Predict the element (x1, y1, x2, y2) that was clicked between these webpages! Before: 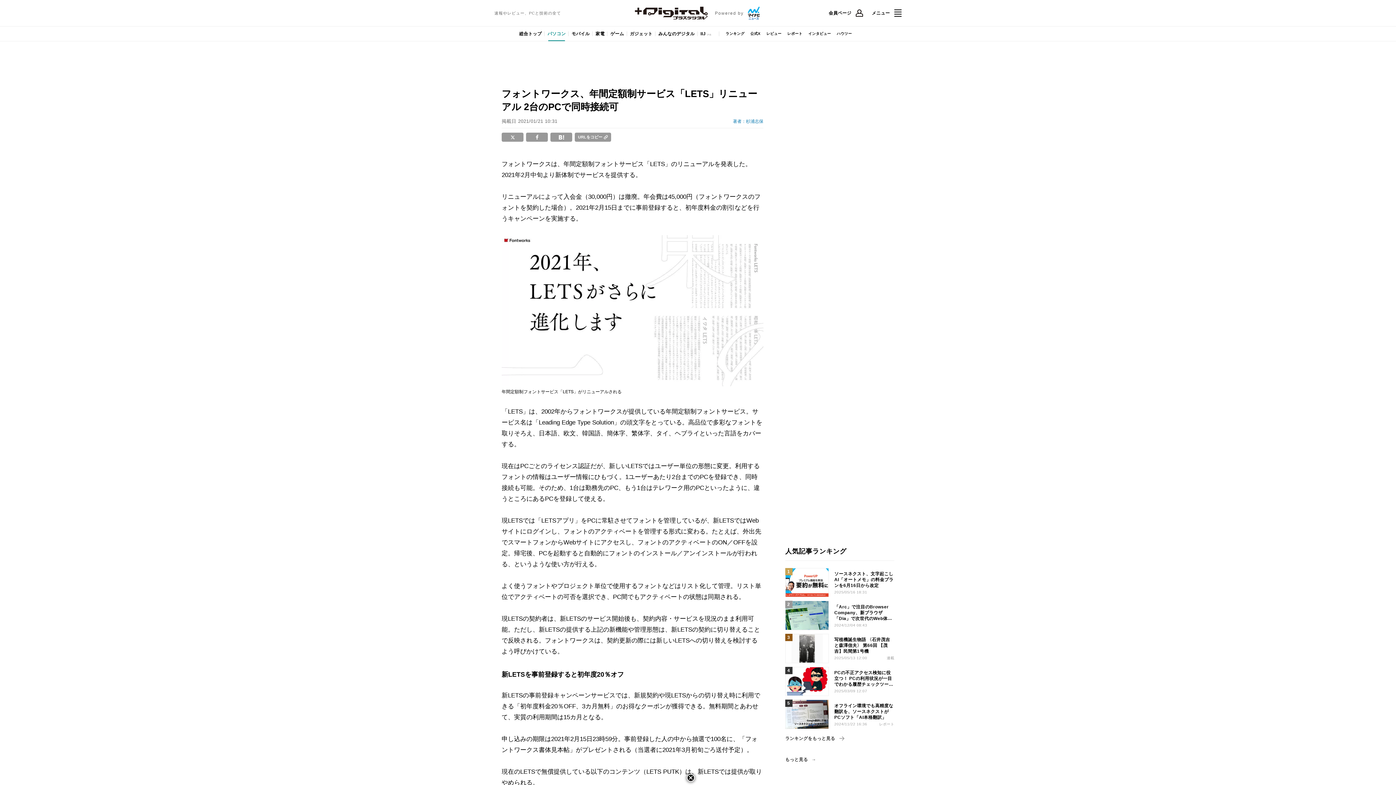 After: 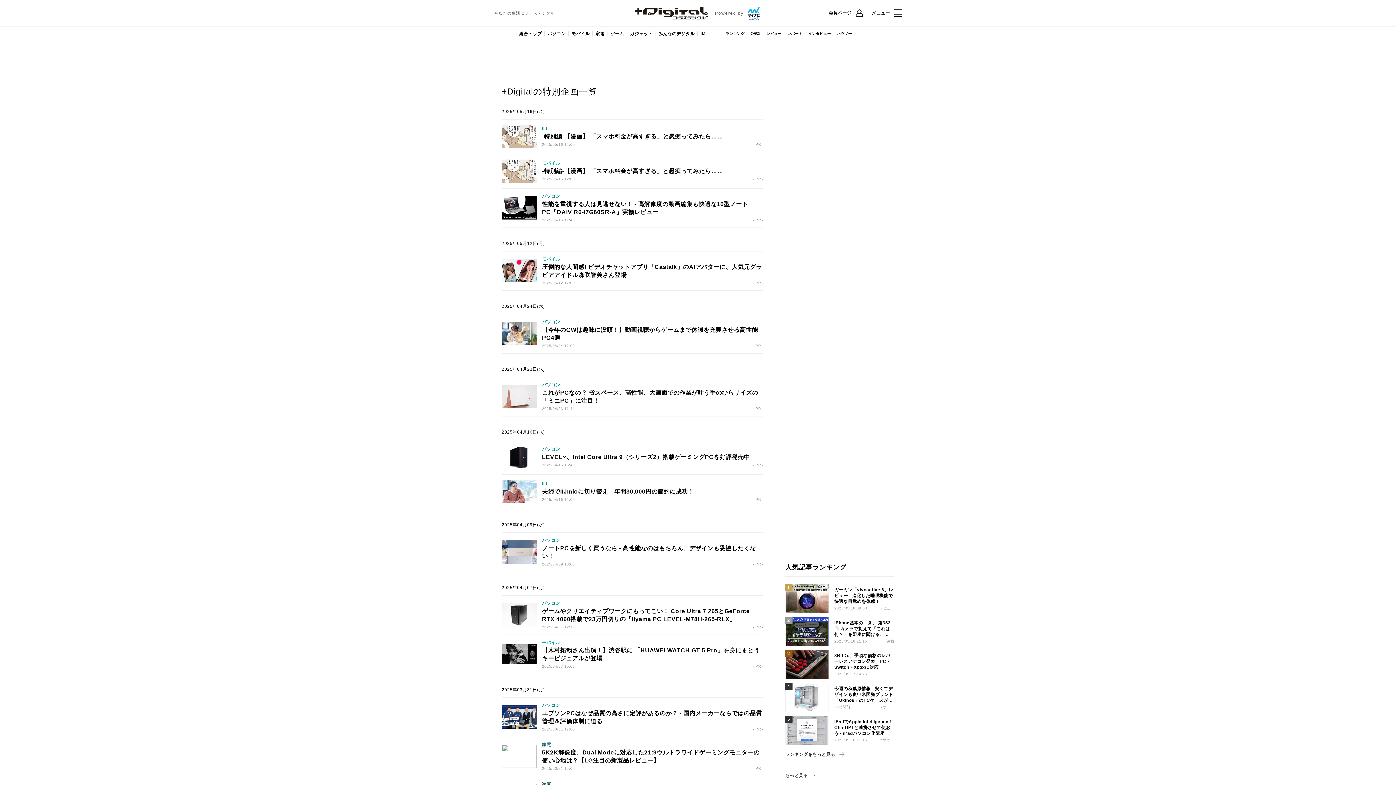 Action: label: もっと見る bbox: (785, 757, 816, 762)